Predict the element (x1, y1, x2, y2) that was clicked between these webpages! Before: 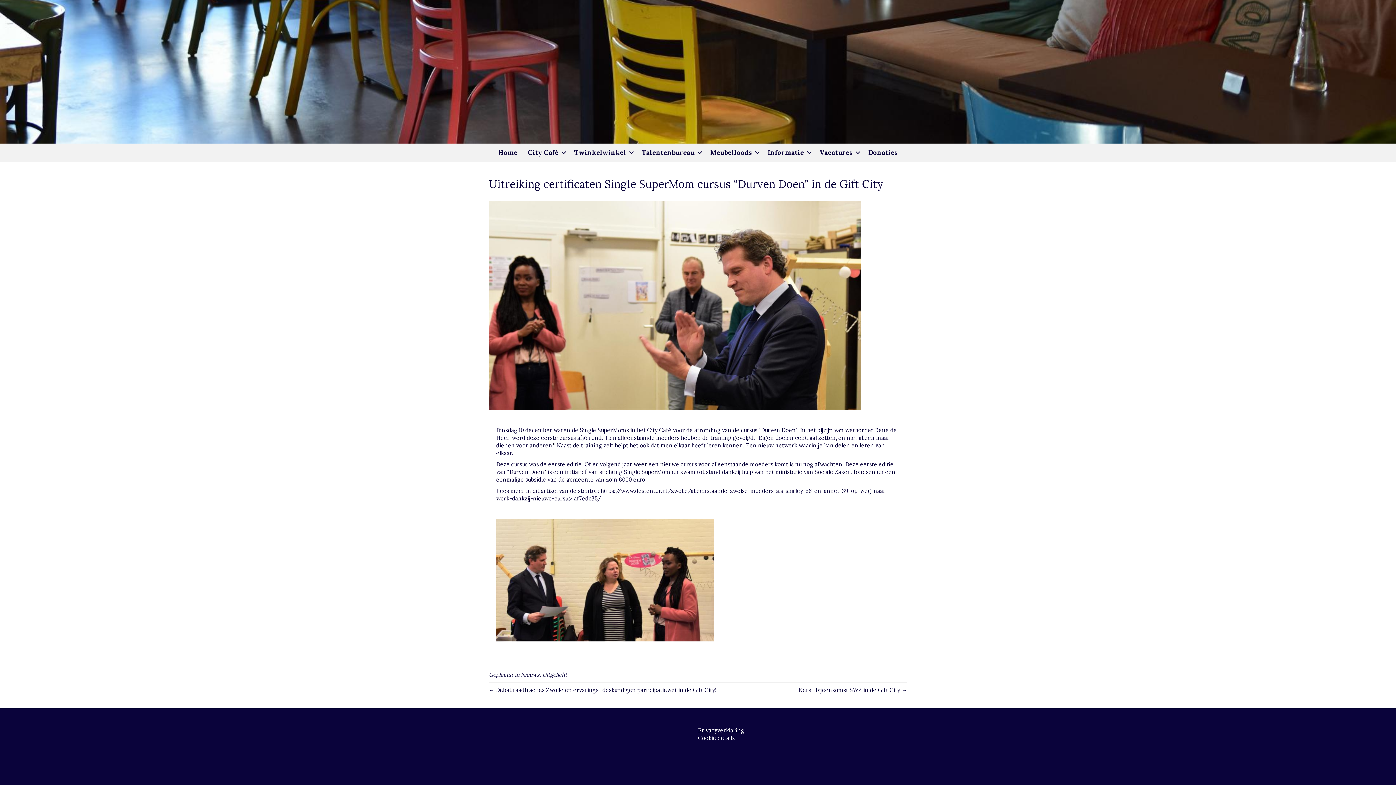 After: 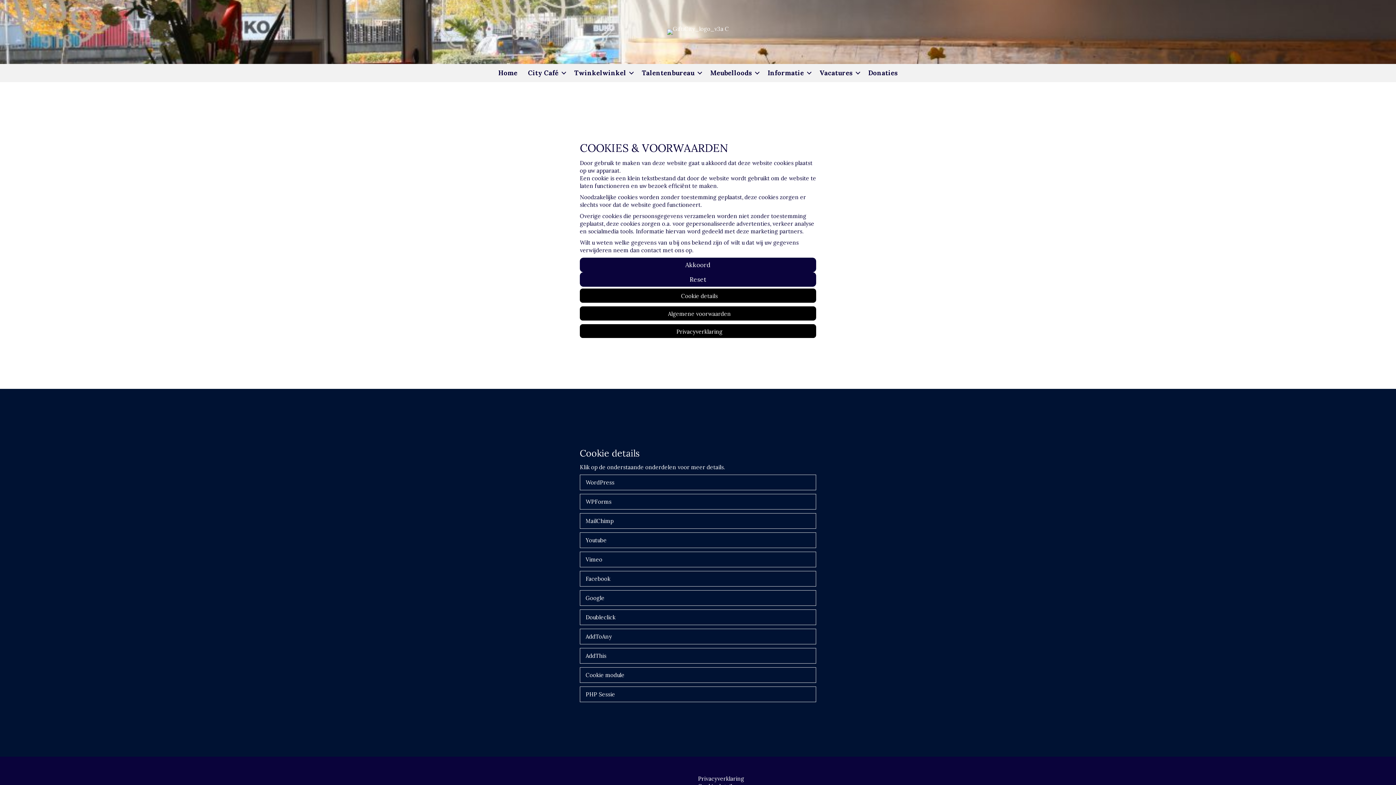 Action: label: Cookie details bbox: (698, 734, 734, 741)